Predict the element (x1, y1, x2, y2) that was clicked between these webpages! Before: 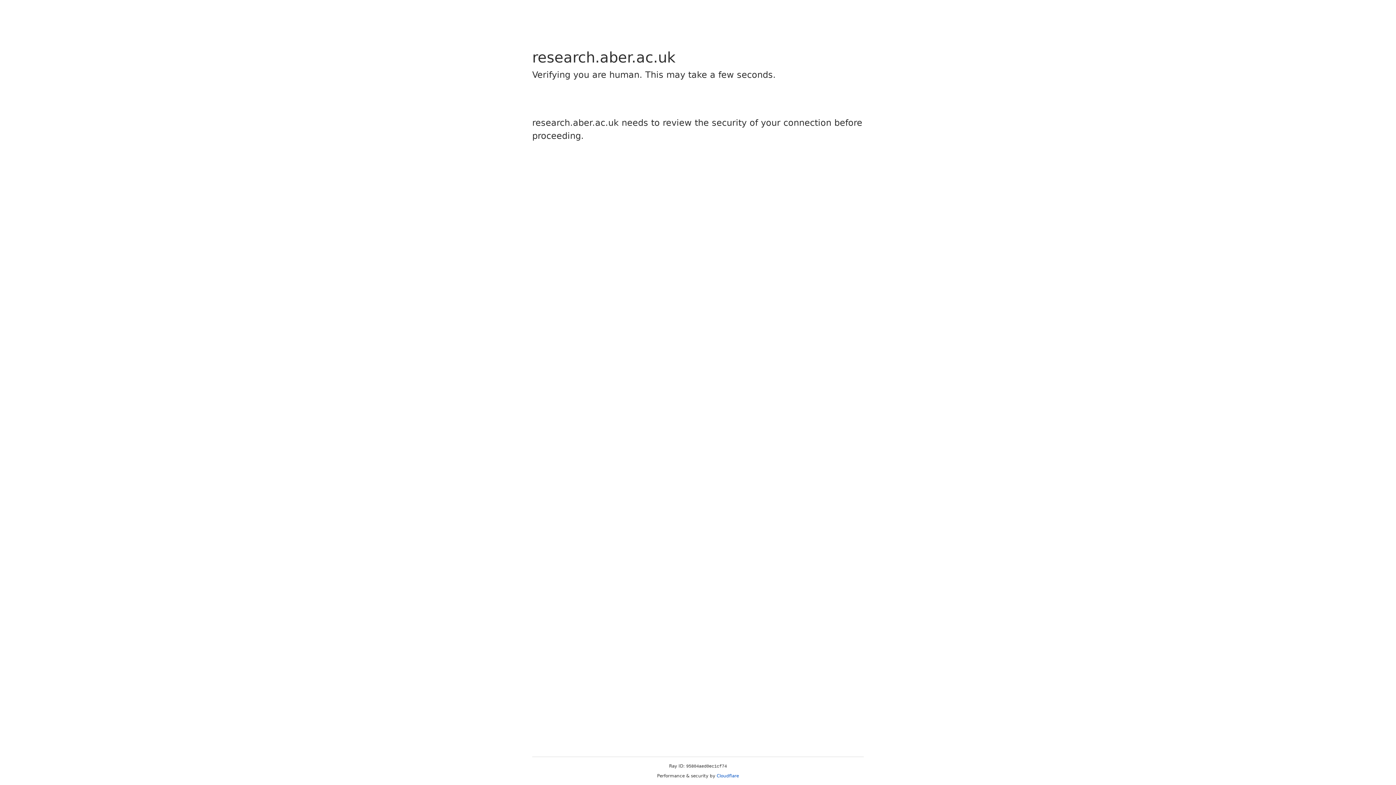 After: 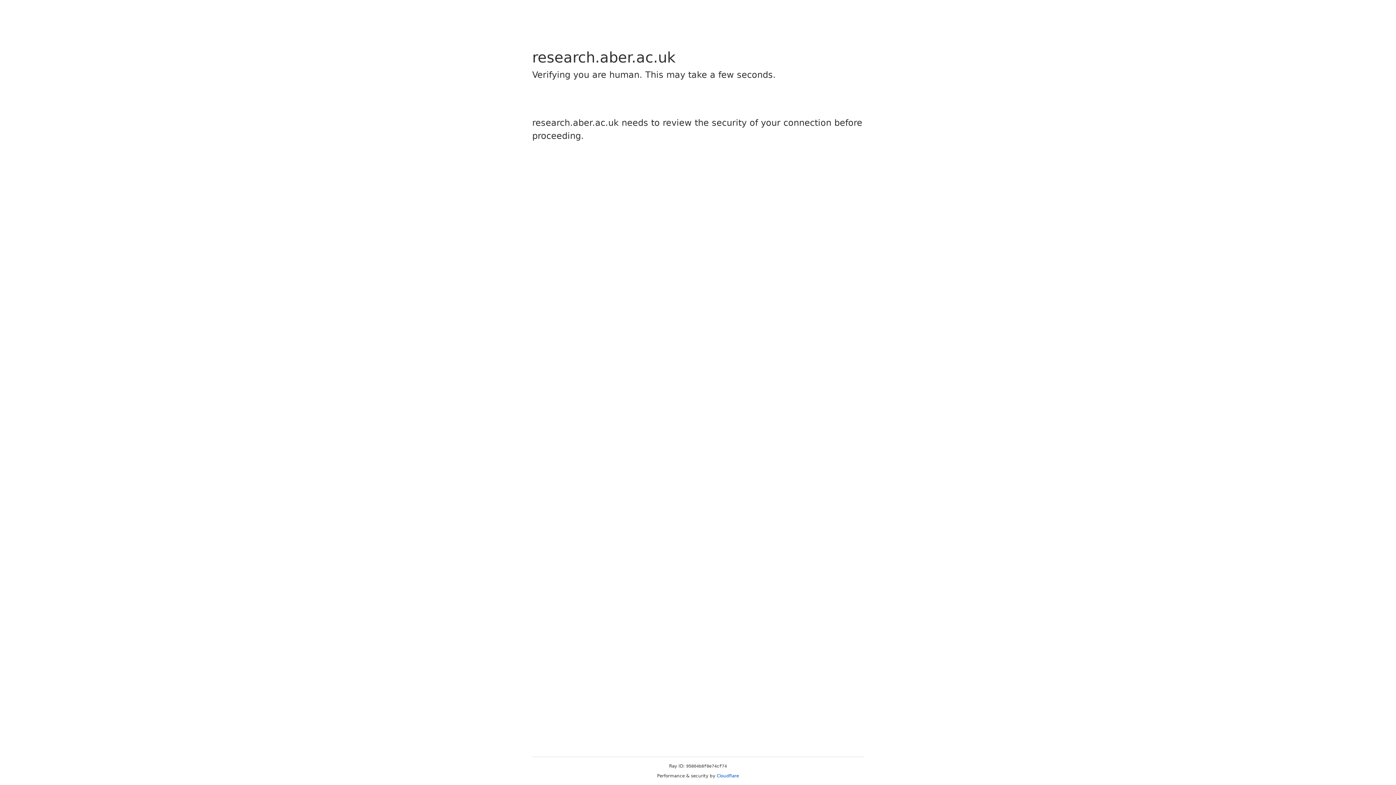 Action: label: Cloudflare bbox: (716, 773, 739, 778)